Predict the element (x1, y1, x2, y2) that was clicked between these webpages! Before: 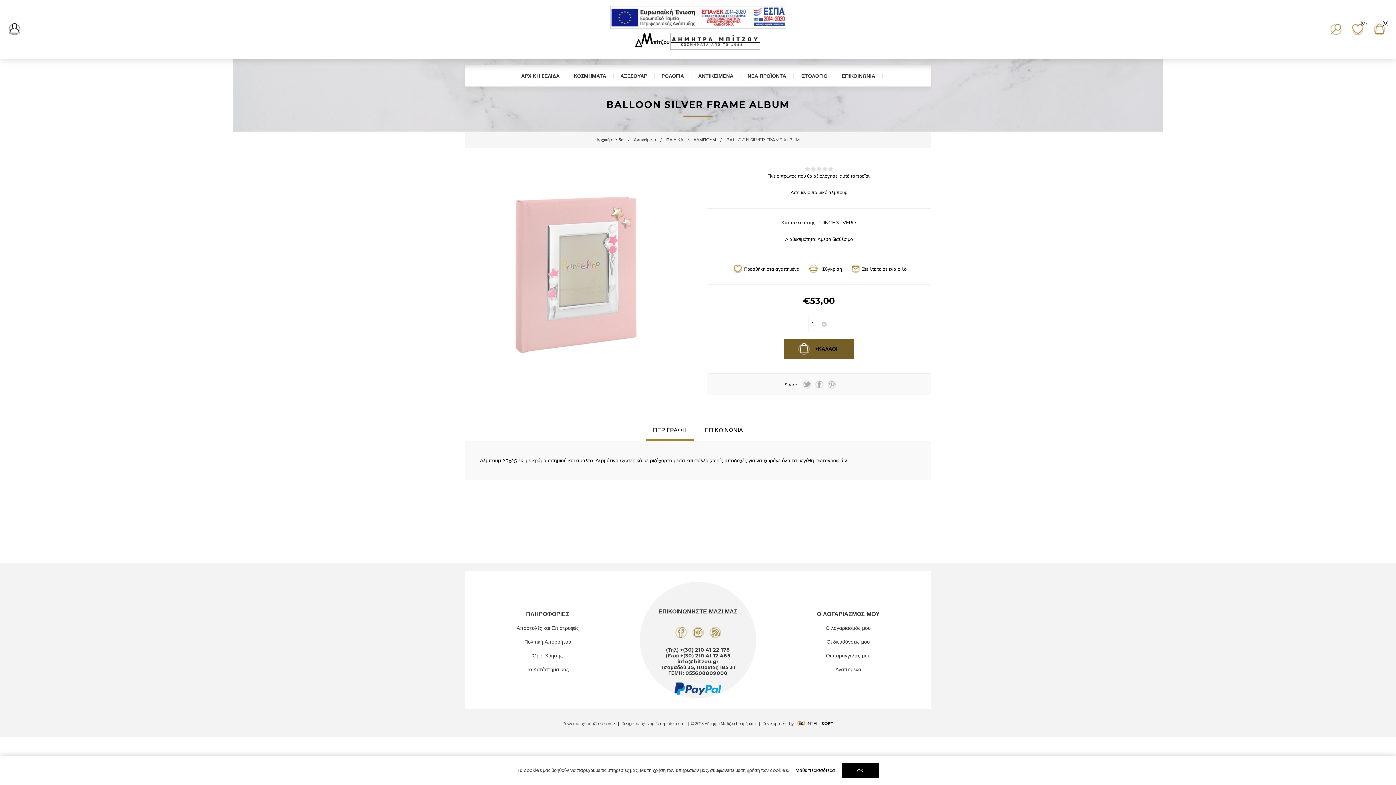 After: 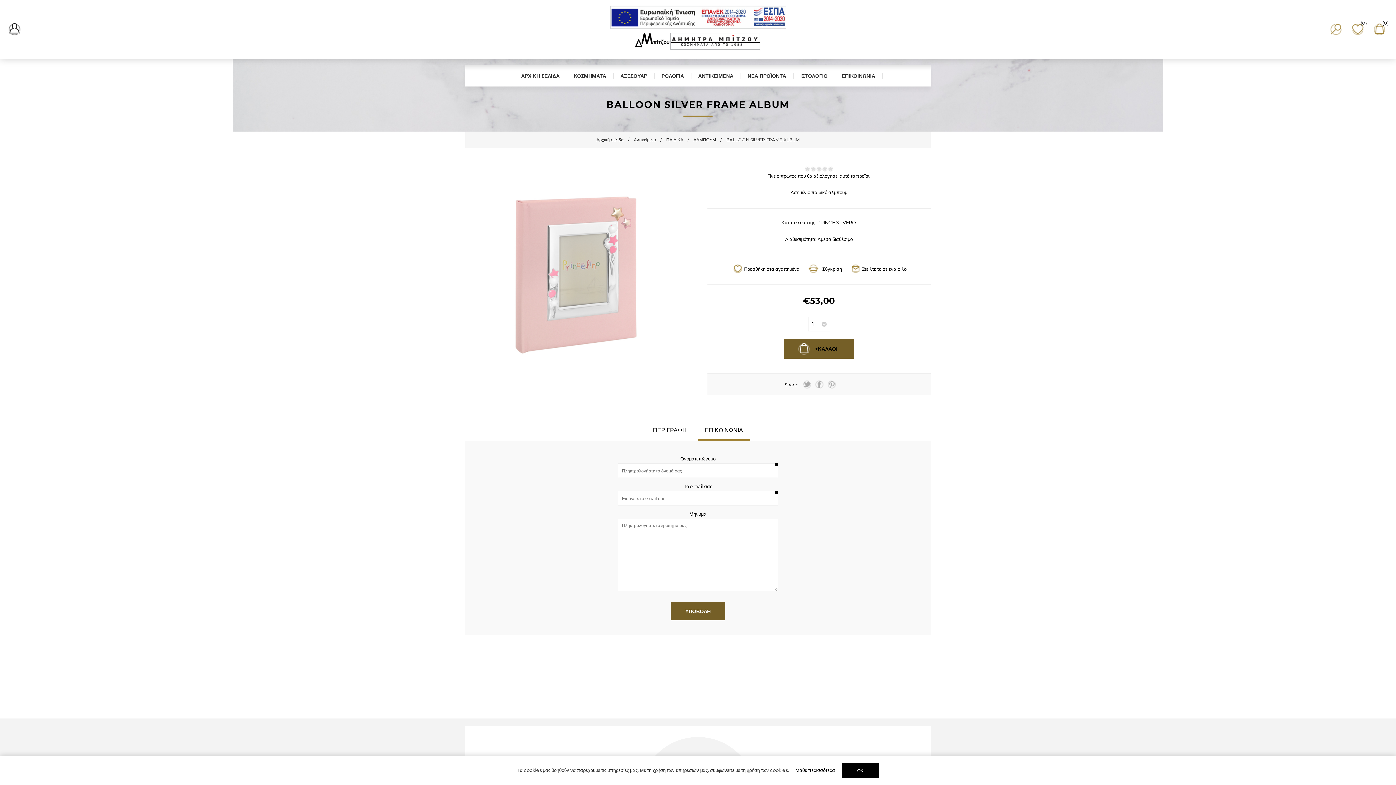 Action: label: ΕΠΙΚΟΙΝΩΝΙΑ bbox: (697, 419, 750, 441)